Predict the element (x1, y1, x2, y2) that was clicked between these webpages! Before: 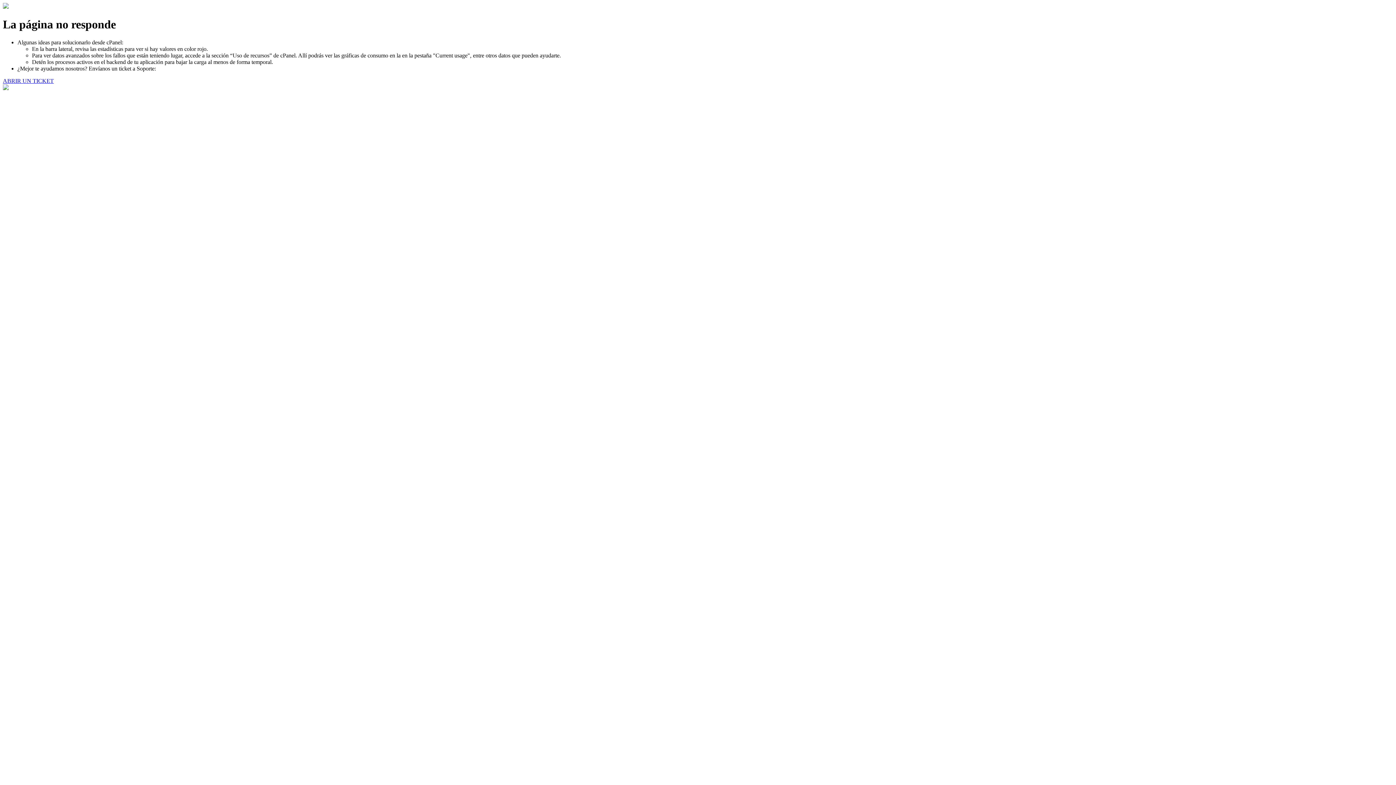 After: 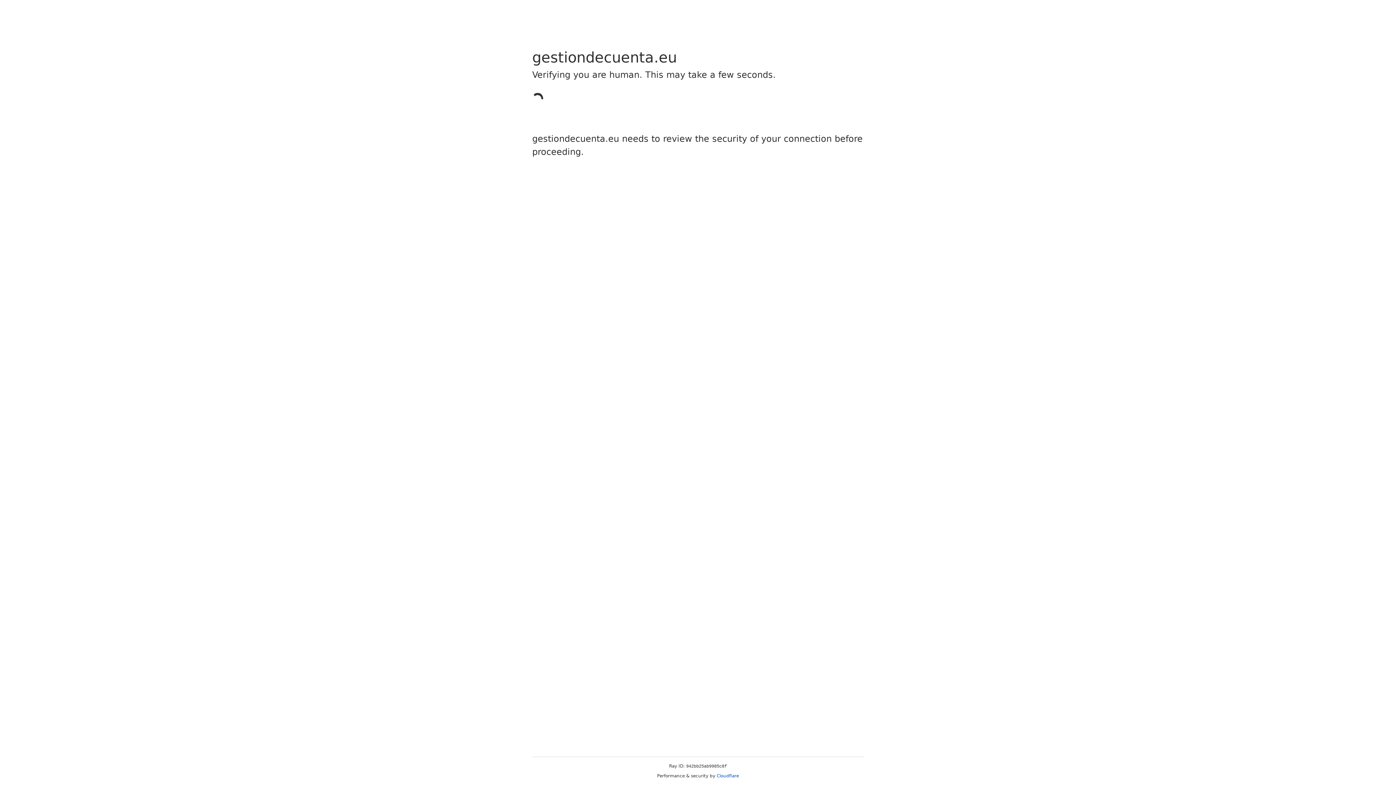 Action: label: ABRIR UN TICKET bbox: (2, 77, 53, 83)